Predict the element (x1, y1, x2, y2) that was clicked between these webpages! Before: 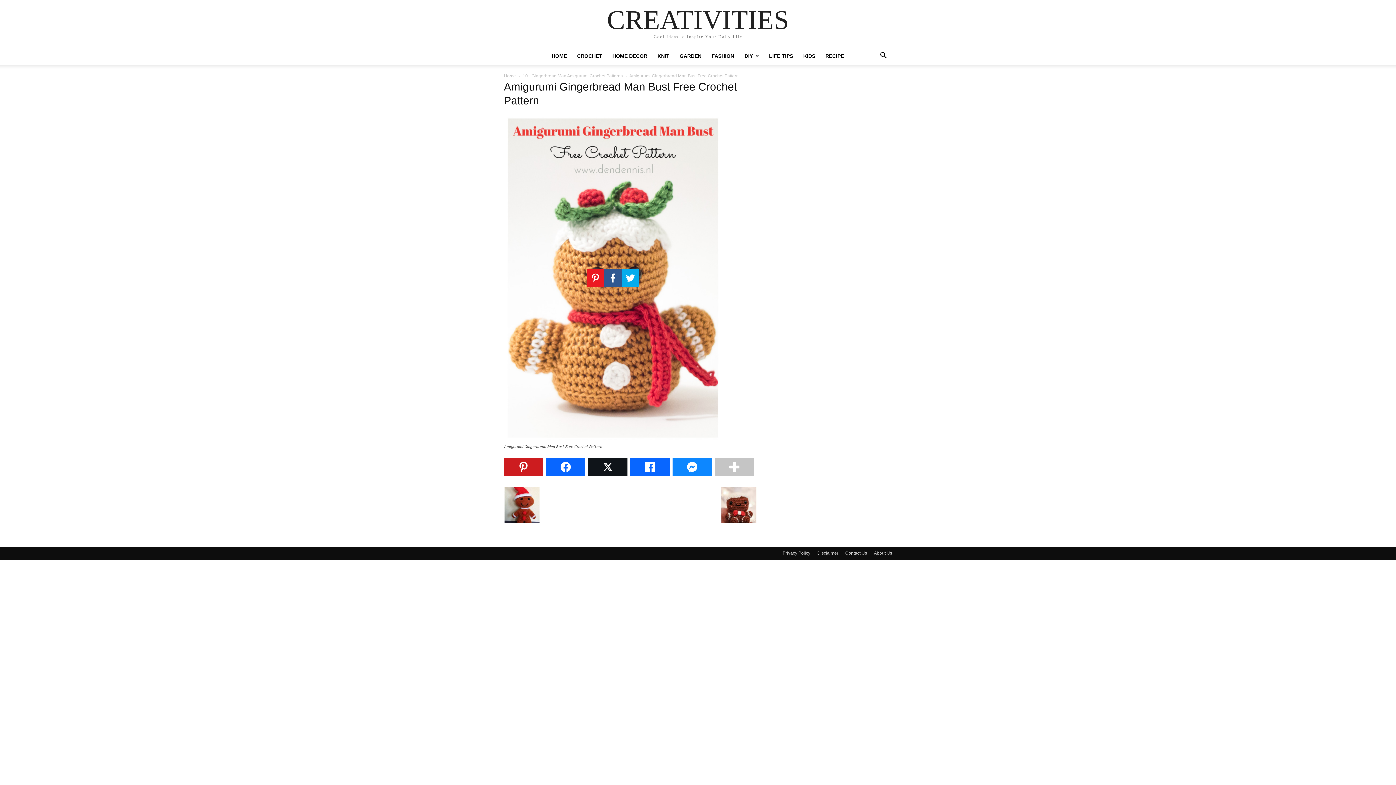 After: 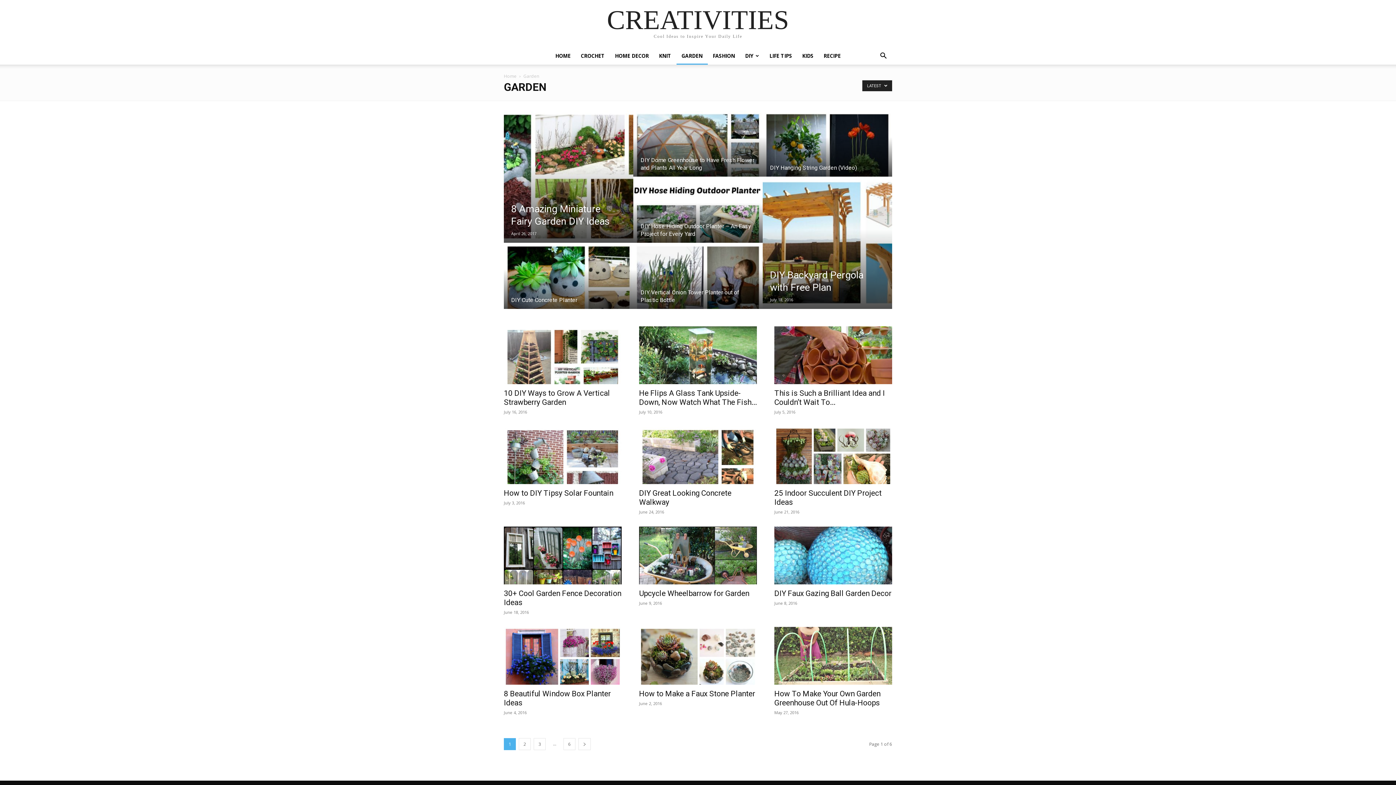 Action: bbox: (674, 47, 706, 64) label: GARDEN